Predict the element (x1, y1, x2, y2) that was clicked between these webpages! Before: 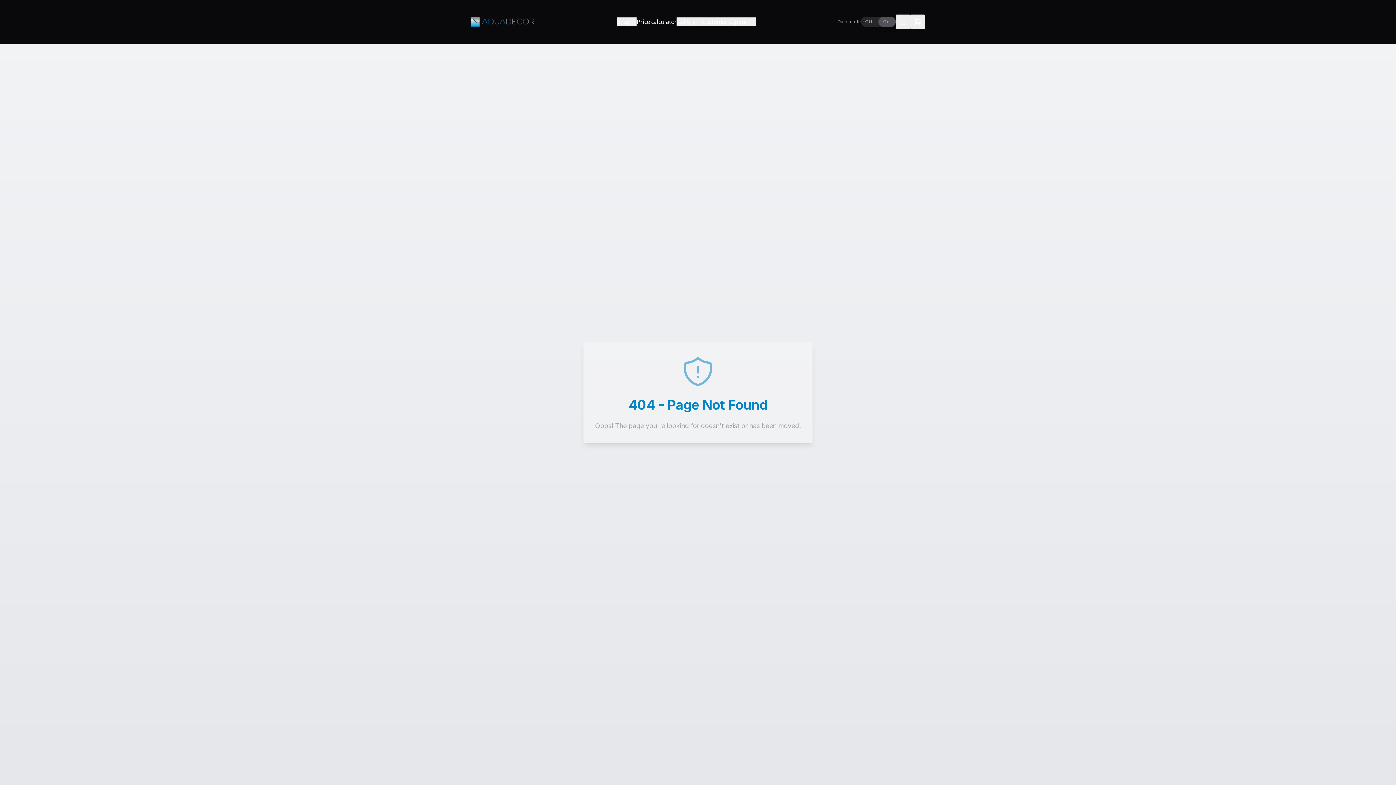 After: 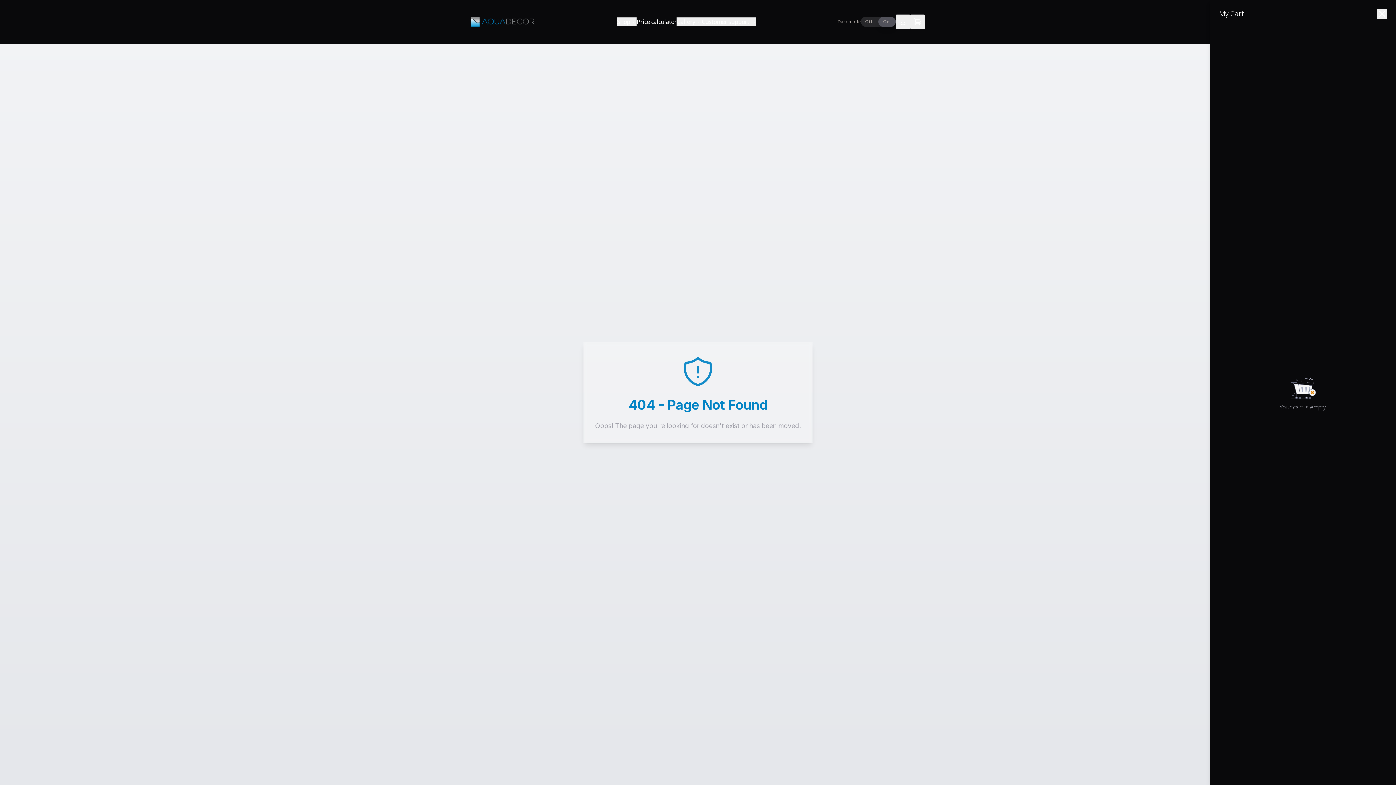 Action: label: Cart toggle bbox: (910, 14, 925, 29)